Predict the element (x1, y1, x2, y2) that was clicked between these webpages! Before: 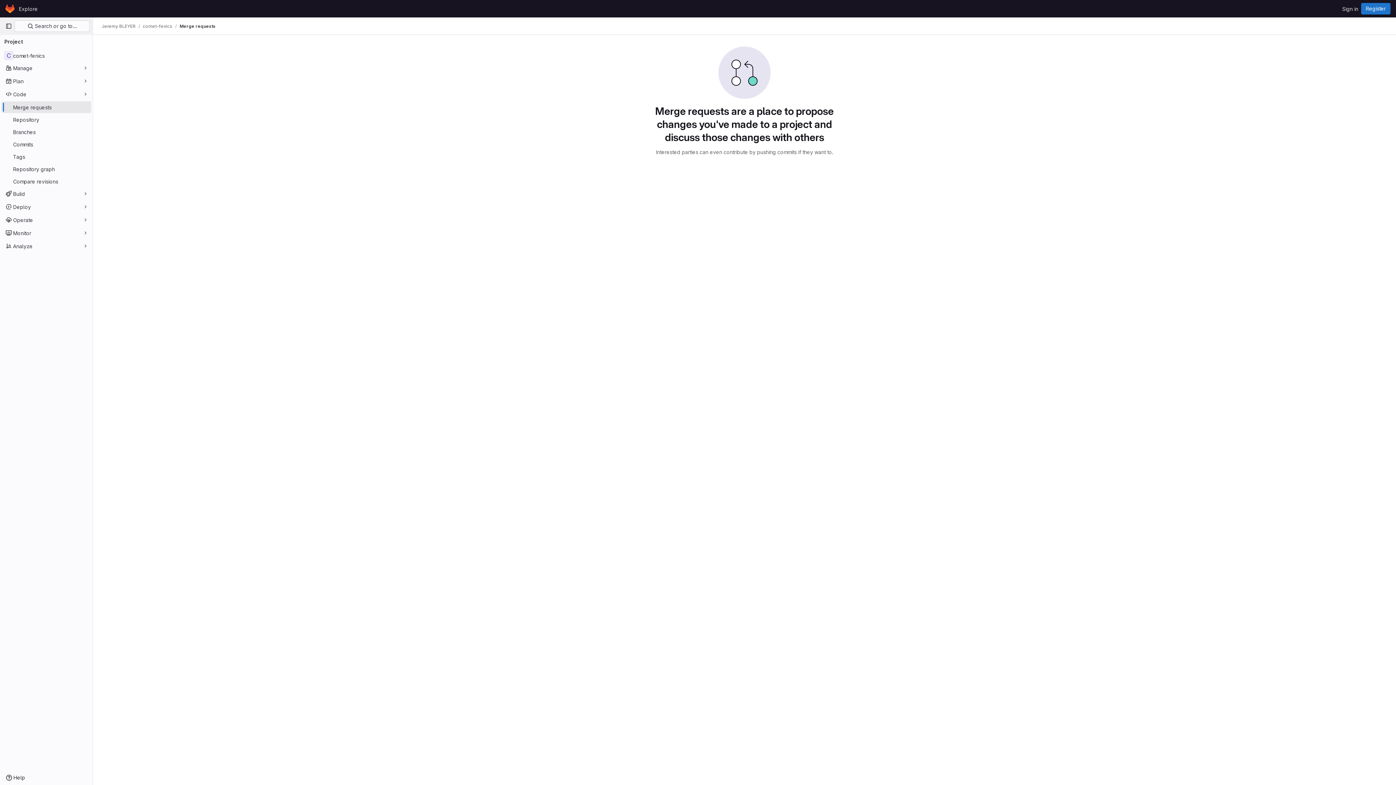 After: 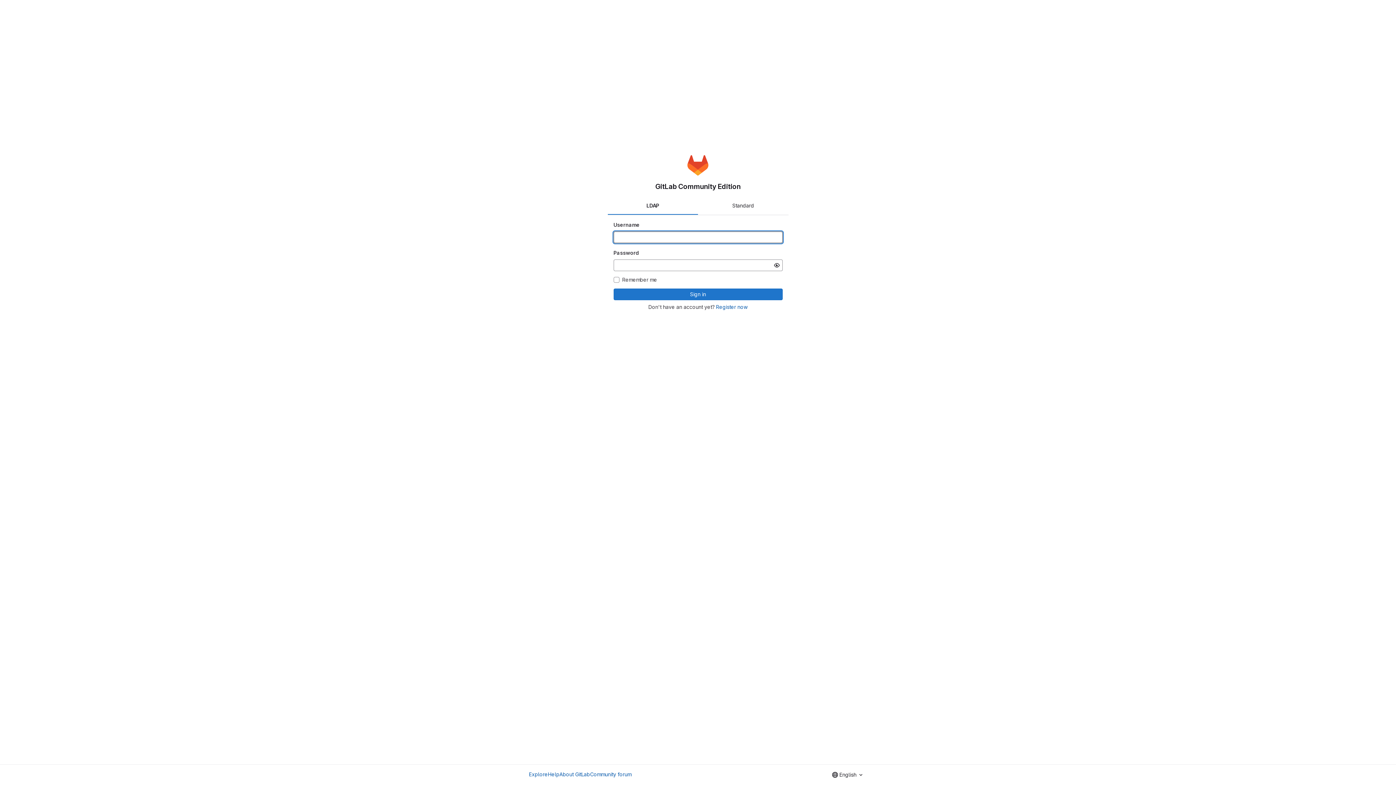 Action: label: Sign in bbox: (1339, 2, 1361, 14)